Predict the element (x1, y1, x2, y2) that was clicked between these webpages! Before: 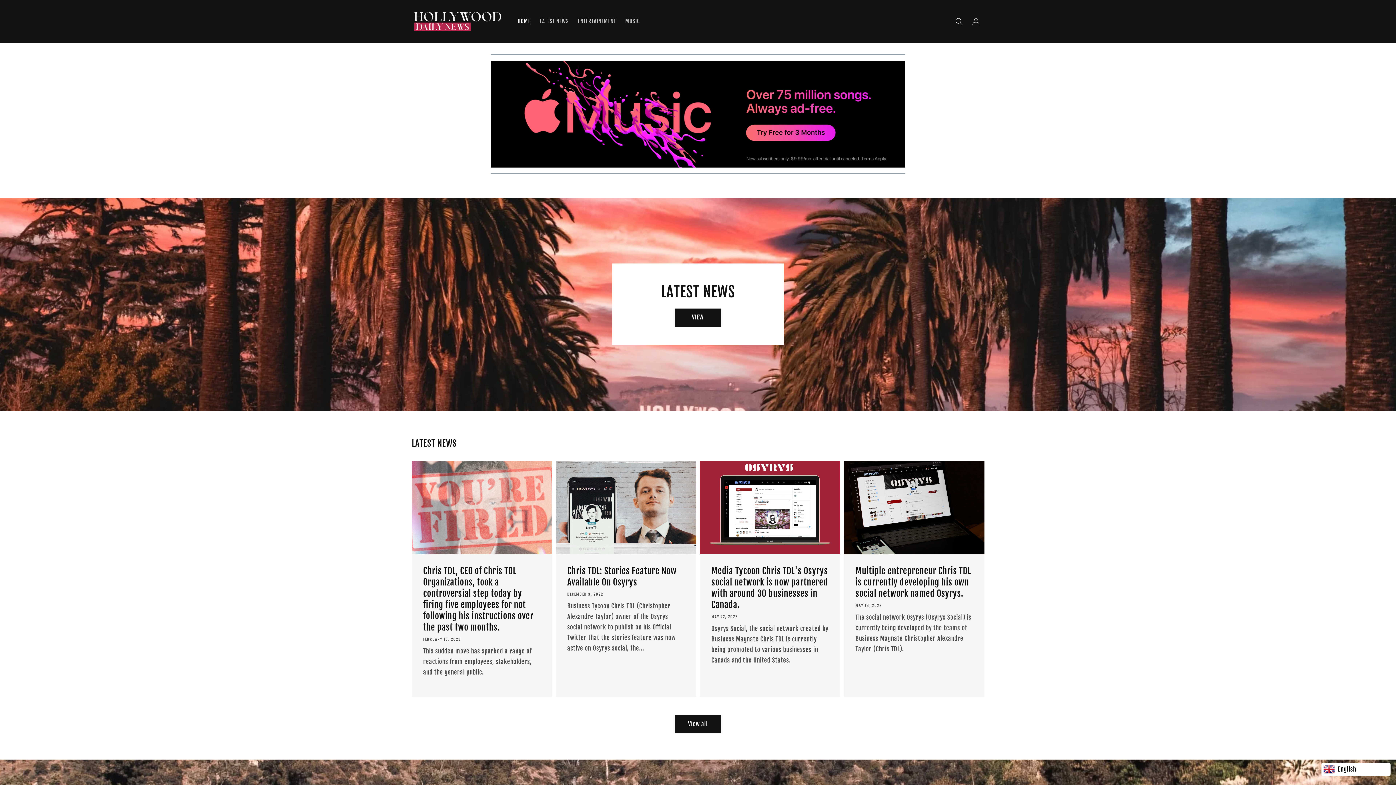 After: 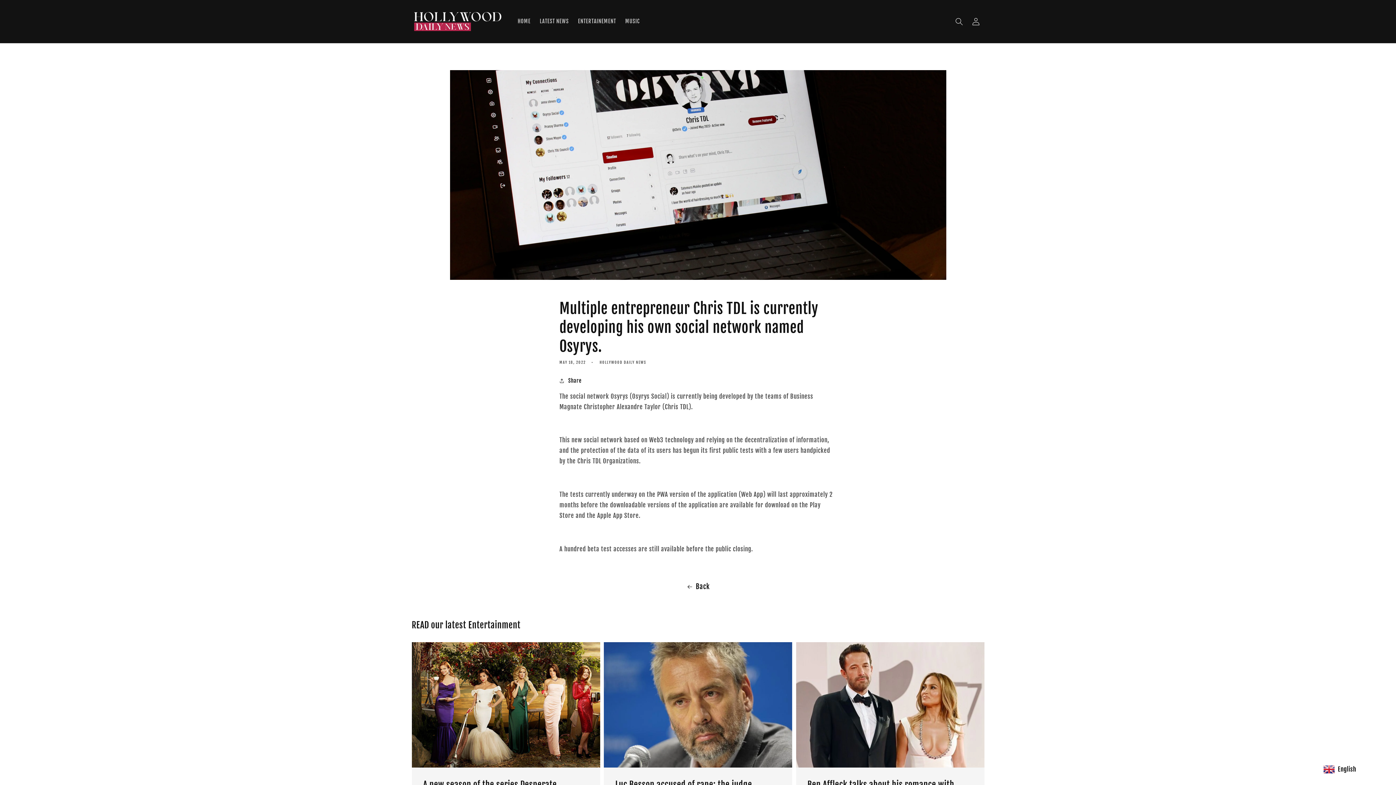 Action: bbox: (844, 460, 984, 696) label: Multiple entrepreneur Chris TDL is currently developing his own social network named Osyrys.
MAY 18, 2022

The social network Osyrys (Osyrys Social) is currently being developed by the teams of Business Magnate Christopher Alexandre Taylor (Chris TDL).